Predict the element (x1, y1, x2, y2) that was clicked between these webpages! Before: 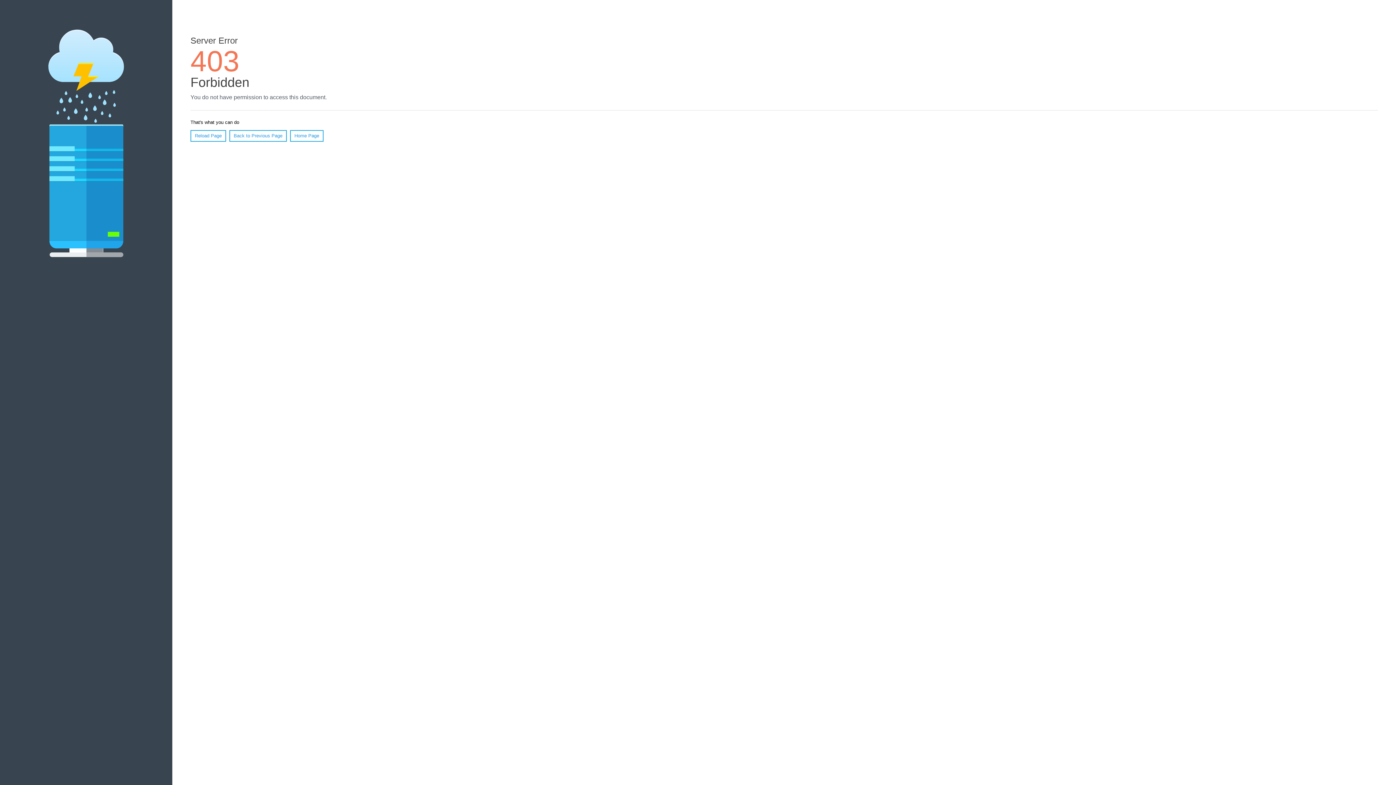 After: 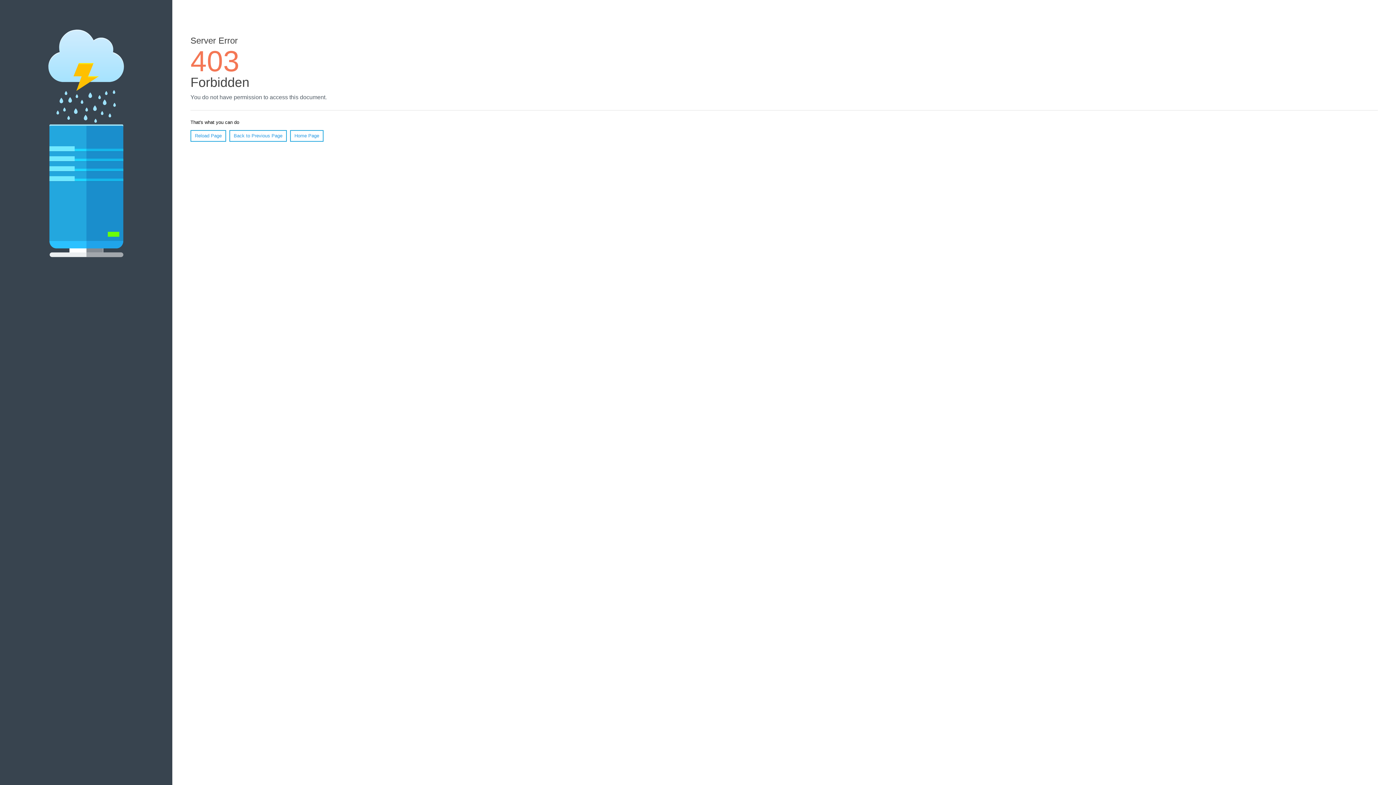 Action: label: Home Page bbox: (290, 130, 323, 141)